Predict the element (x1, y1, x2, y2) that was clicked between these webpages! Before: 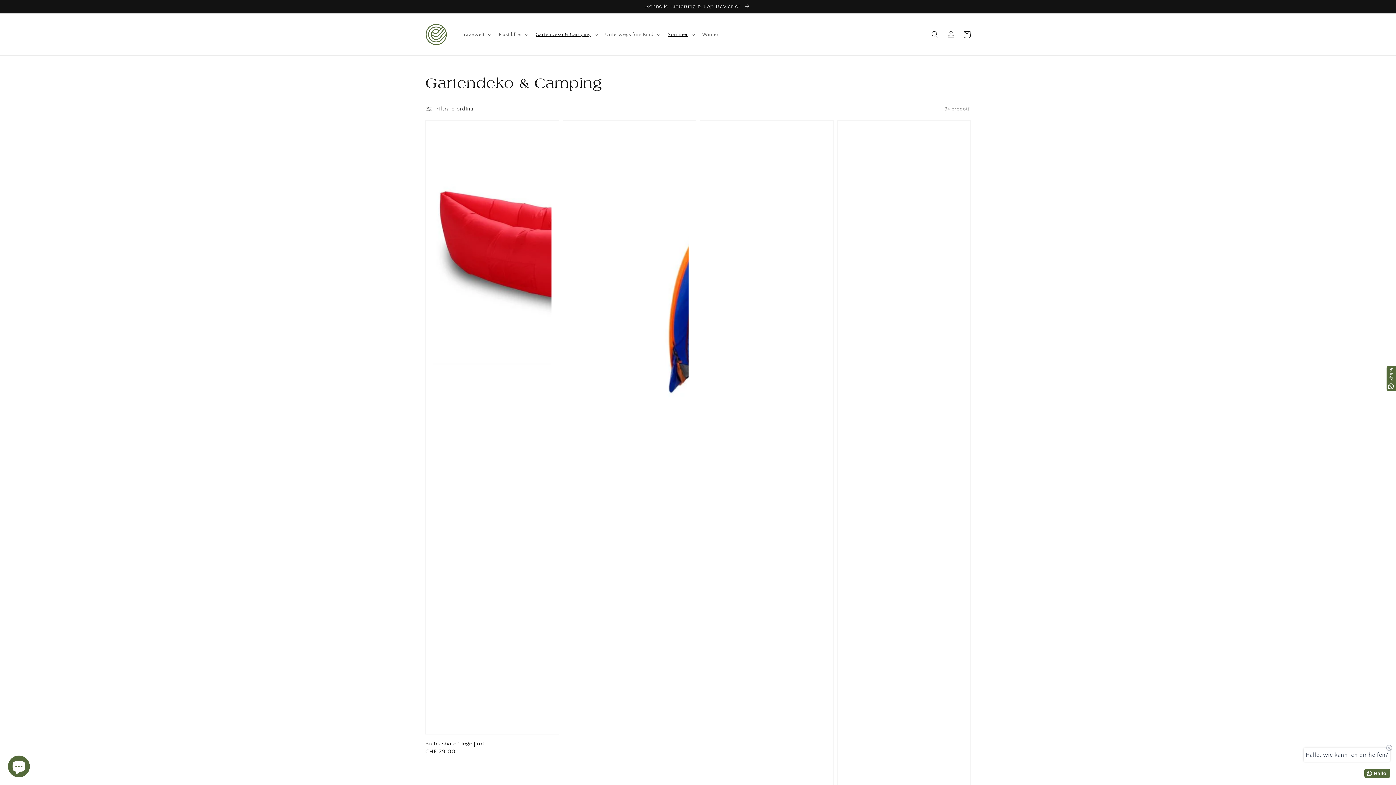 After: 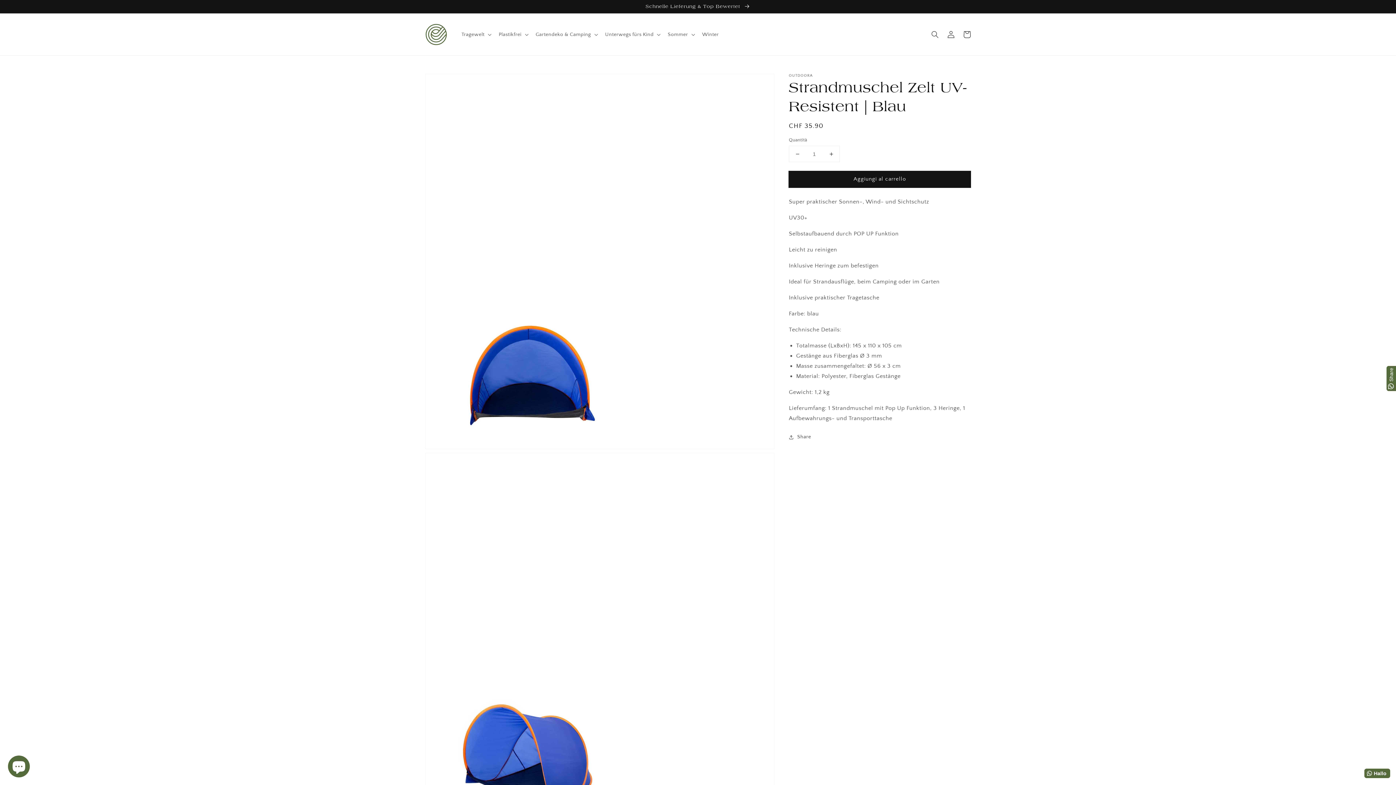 Action: bbox: (562, 120, 696, 881) label: Strandmuschel Zelt UV-Resistent | Blau
 1 Bewertung
Strandmuschel Zelt UV-Resistent | Blau
 

(1)
1 recensioni totali

Prezzo di listino
CHF 35.90